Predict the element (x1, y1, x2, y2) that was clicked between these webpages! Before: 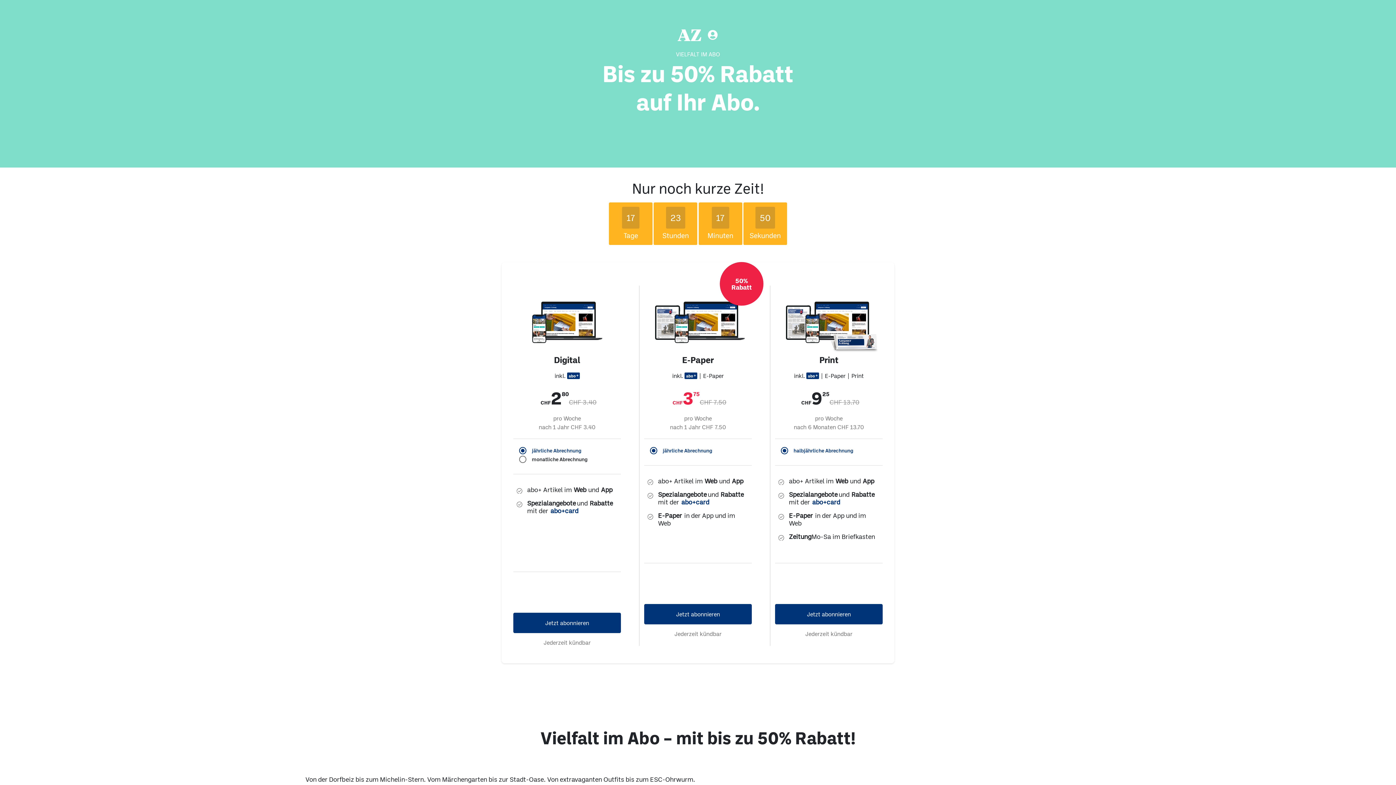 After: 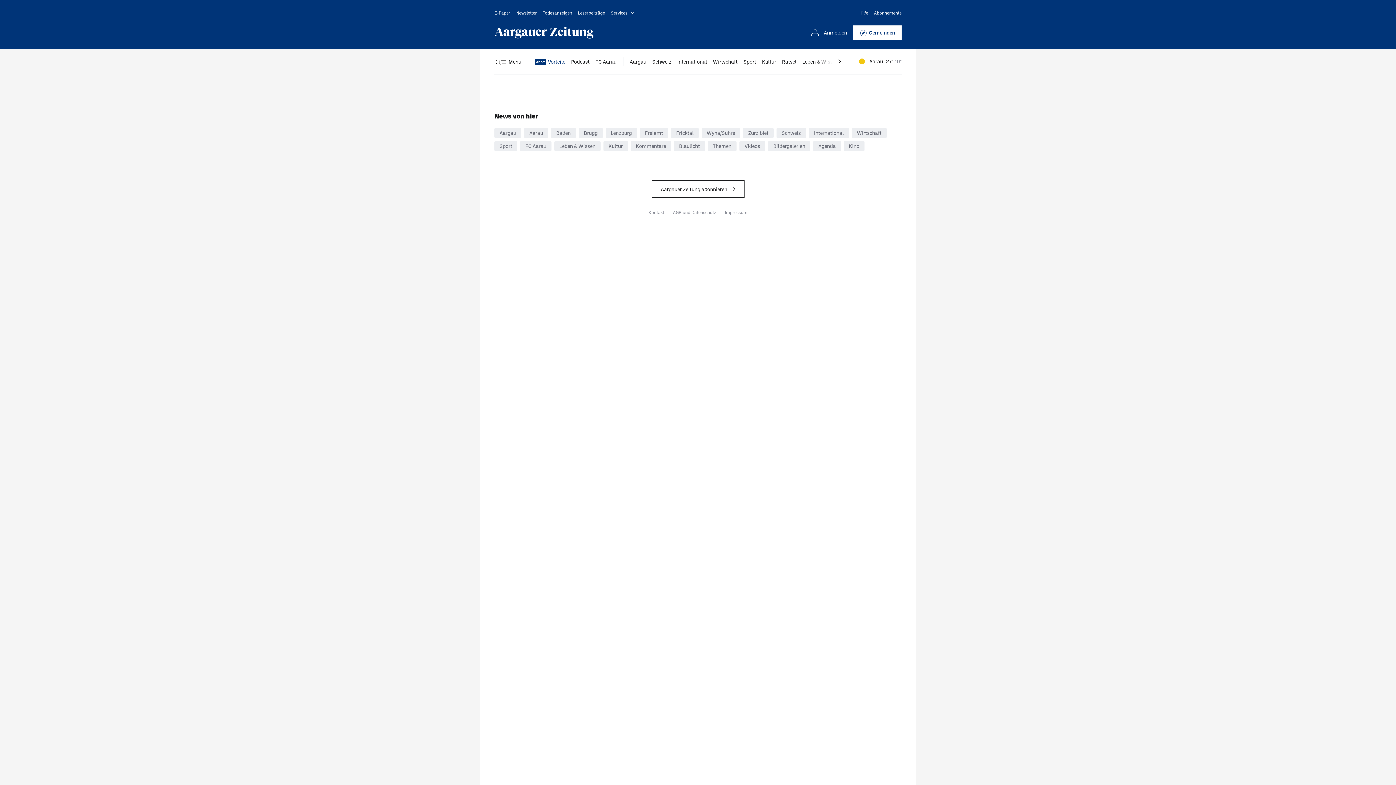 Action: label: Jetzt abonnieren bbox: (513, 613, 621, 633)